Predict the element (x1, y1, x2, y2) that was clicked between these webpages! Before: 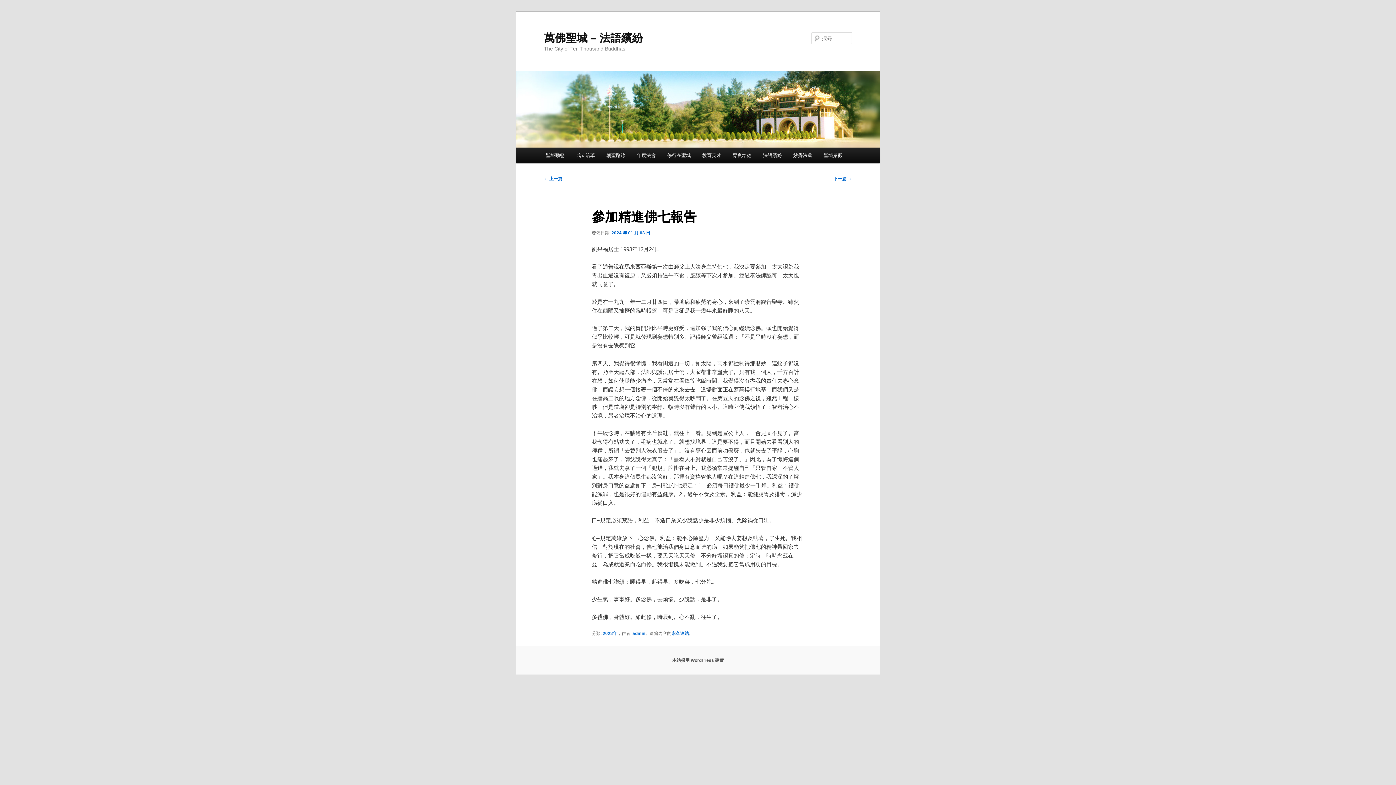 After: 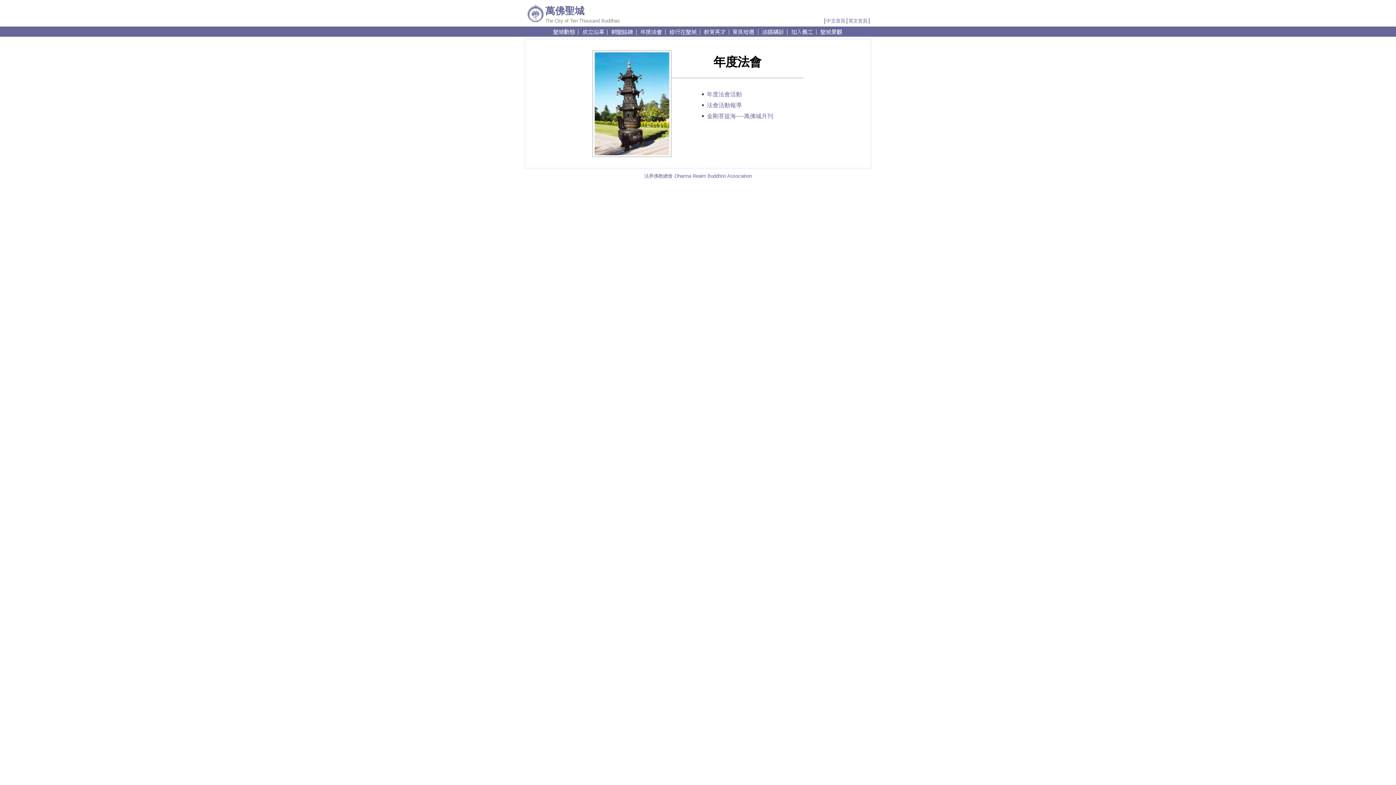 Action: bbox: (631, 147, 661, 163) label: 年度法會